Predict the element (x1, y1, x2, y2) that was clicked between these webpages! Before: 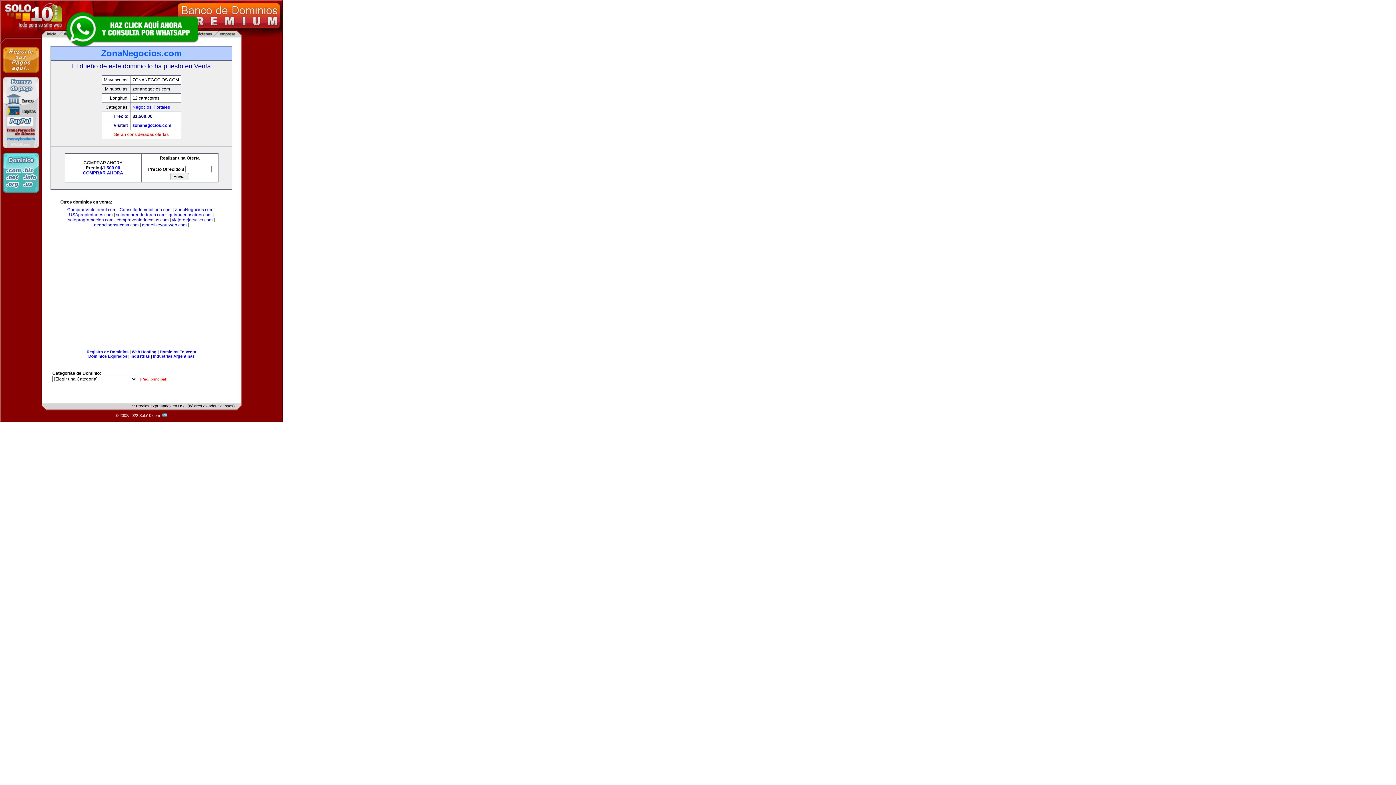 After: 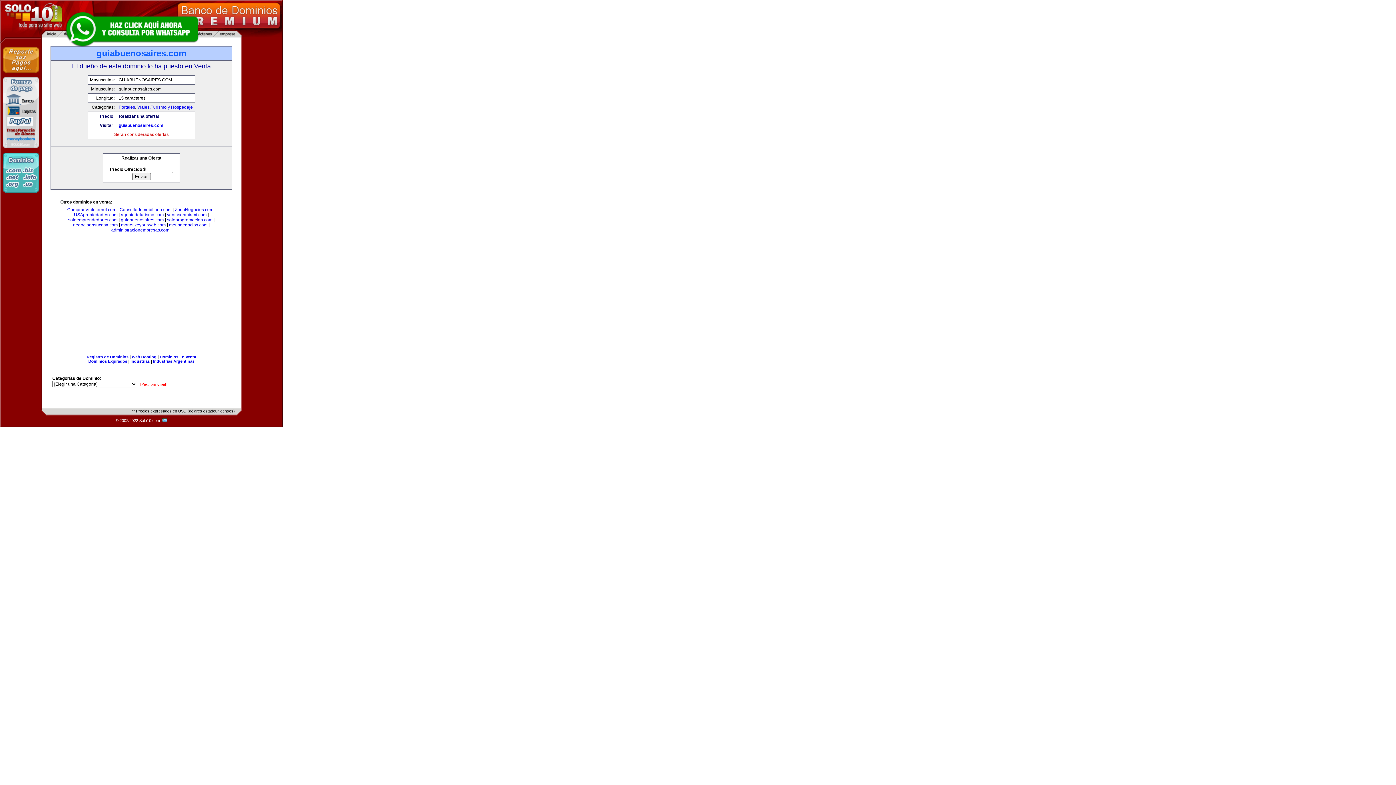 Action: bbox: (168, 212, 211, 217) label: guiabuenosaires.com